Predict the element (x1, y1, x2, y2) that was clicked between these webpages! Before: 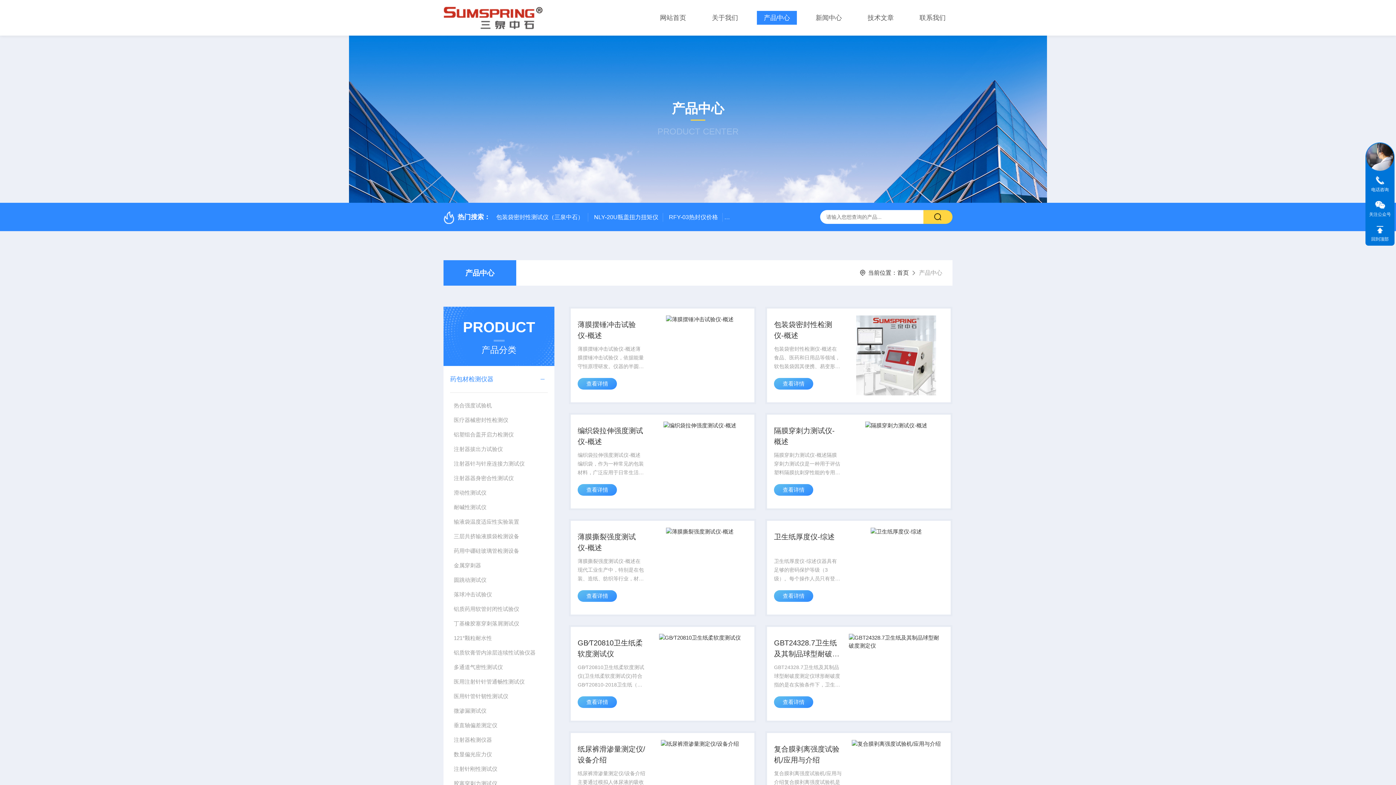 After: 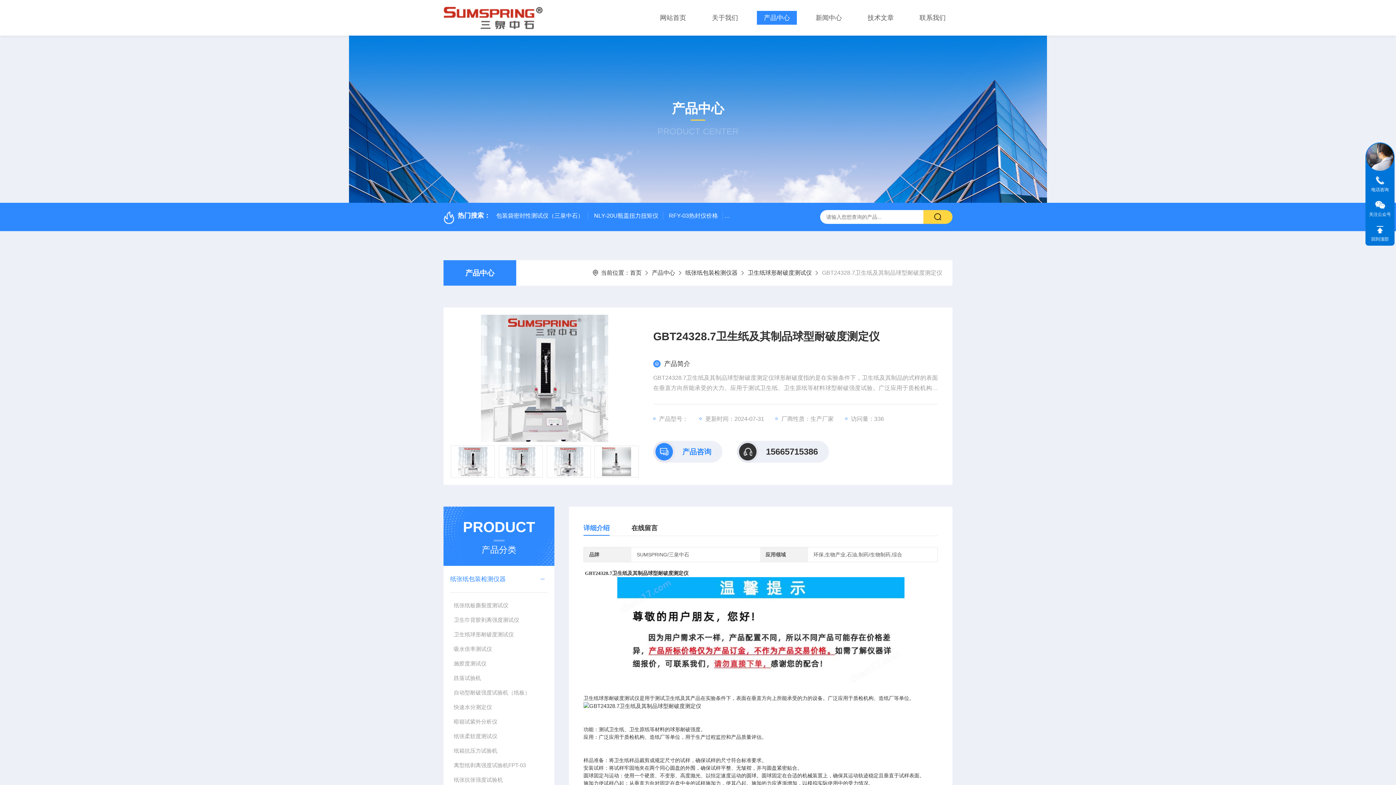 Action: bbox: (774, 696, 813, 708) label: 查看详情